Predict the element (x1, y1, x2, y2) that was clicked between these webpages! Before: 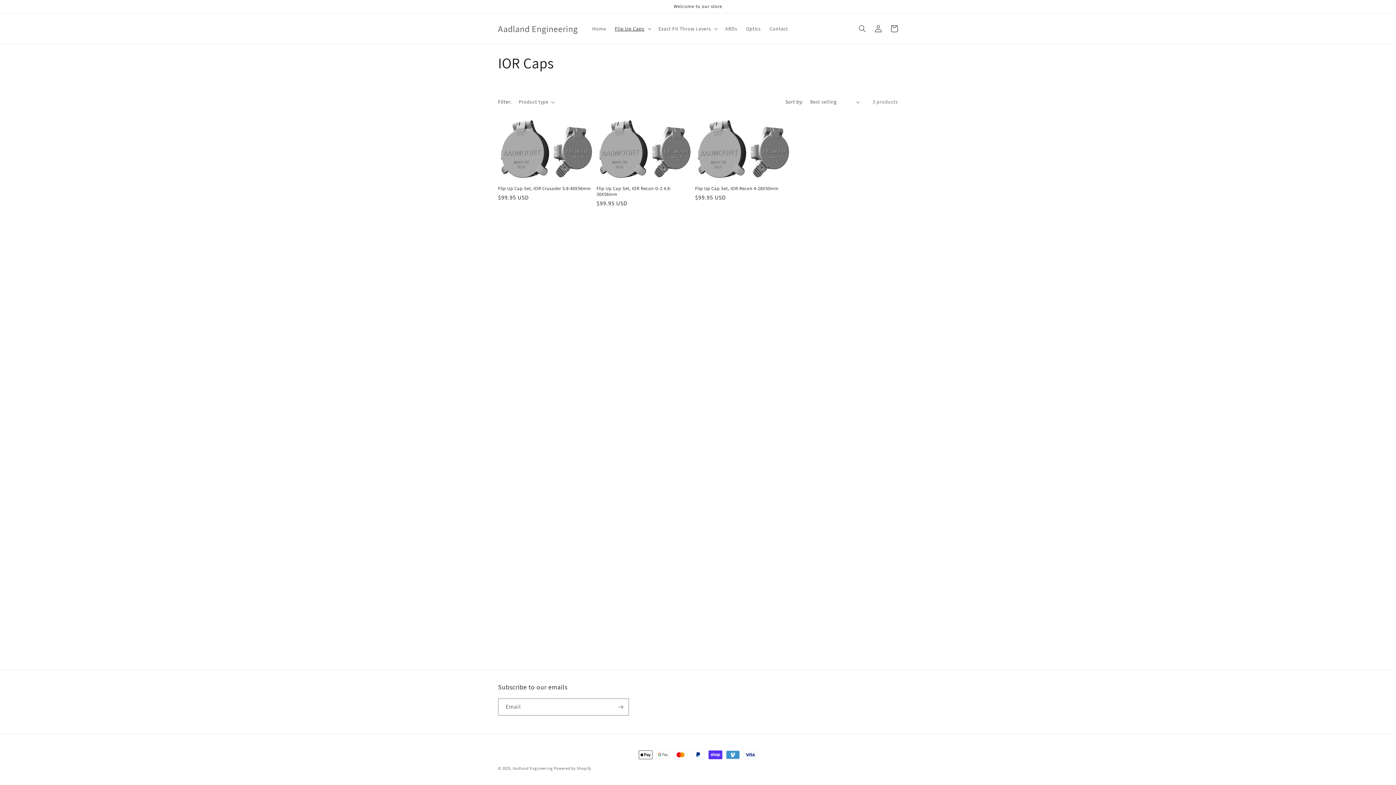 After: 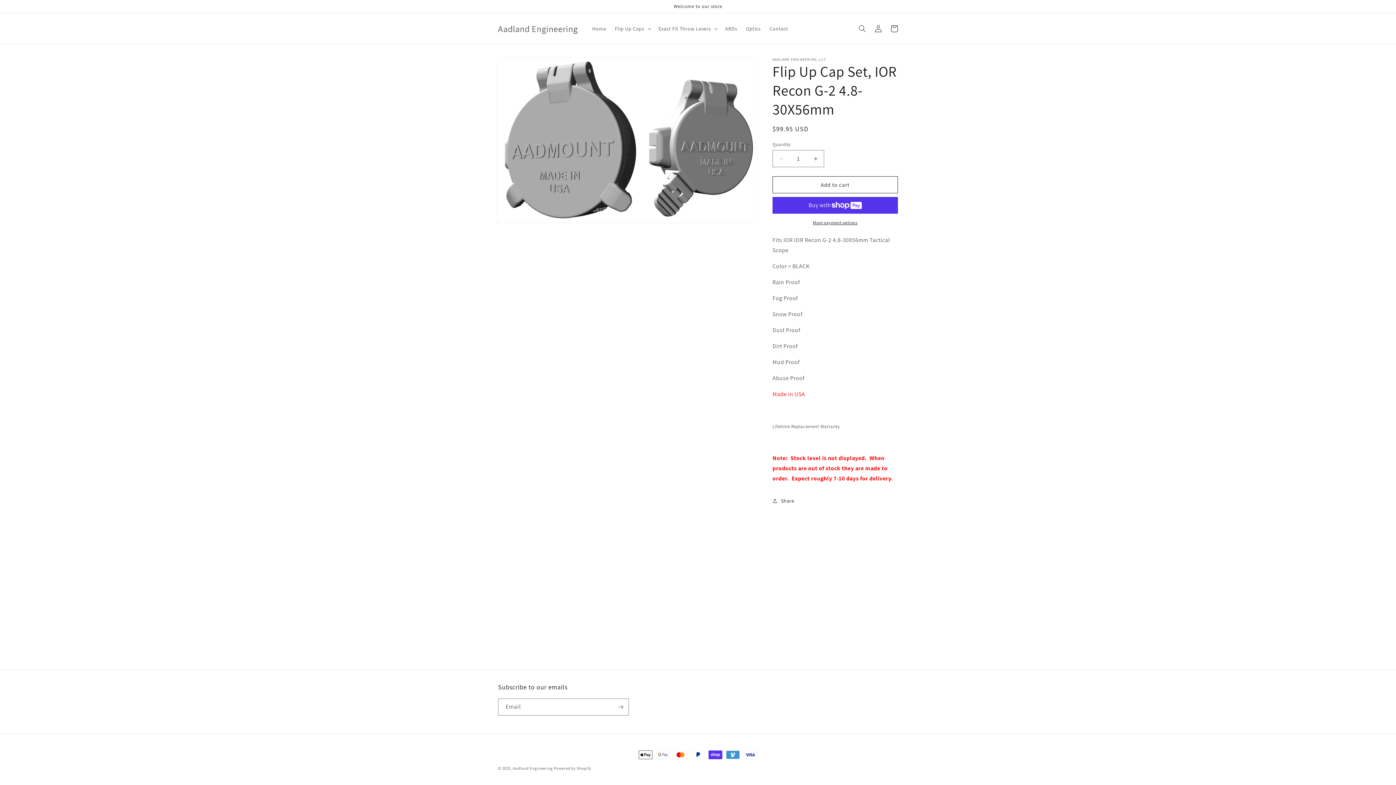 Action: bbox: (596, 185, 692, 197) label: Flip Up Cap Set, IOR Recon G-2 4.8-30X56mm